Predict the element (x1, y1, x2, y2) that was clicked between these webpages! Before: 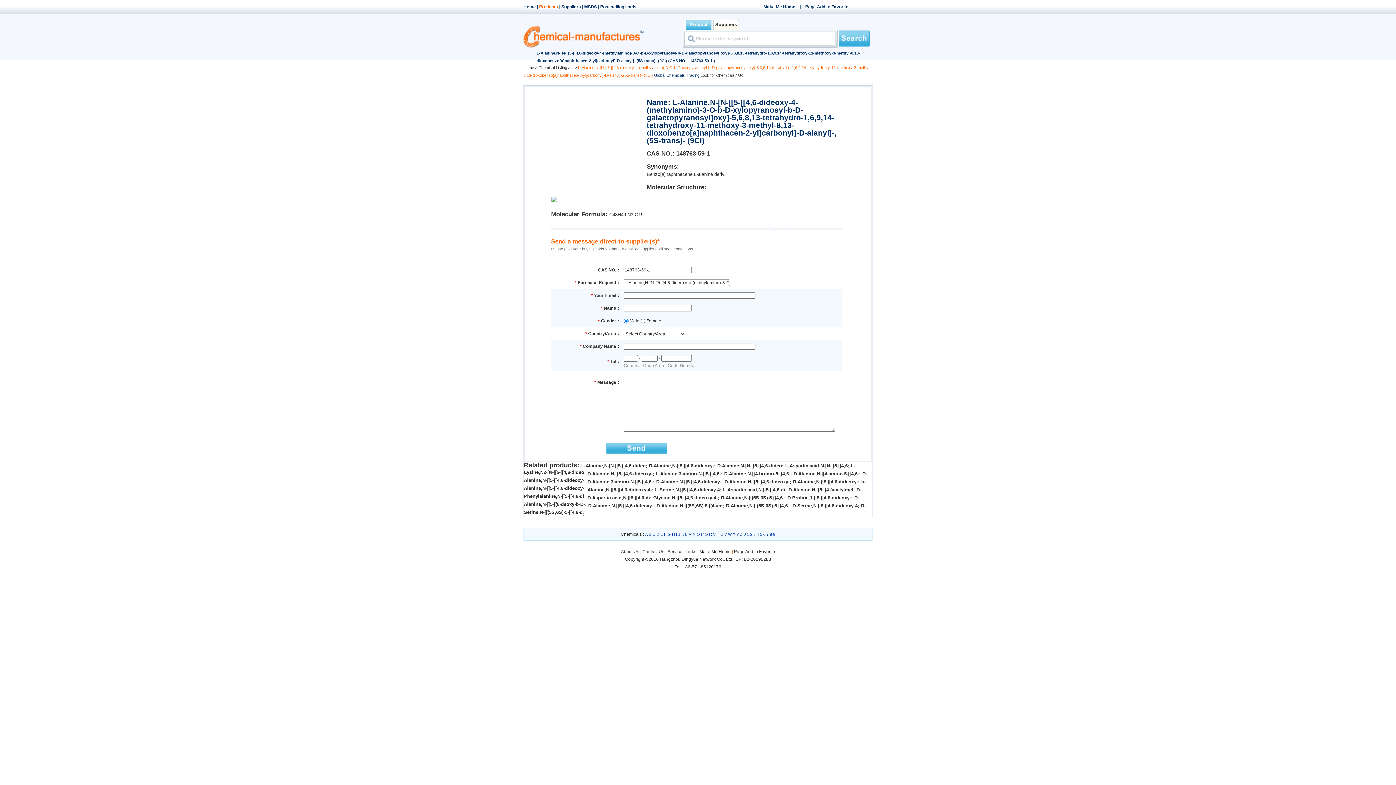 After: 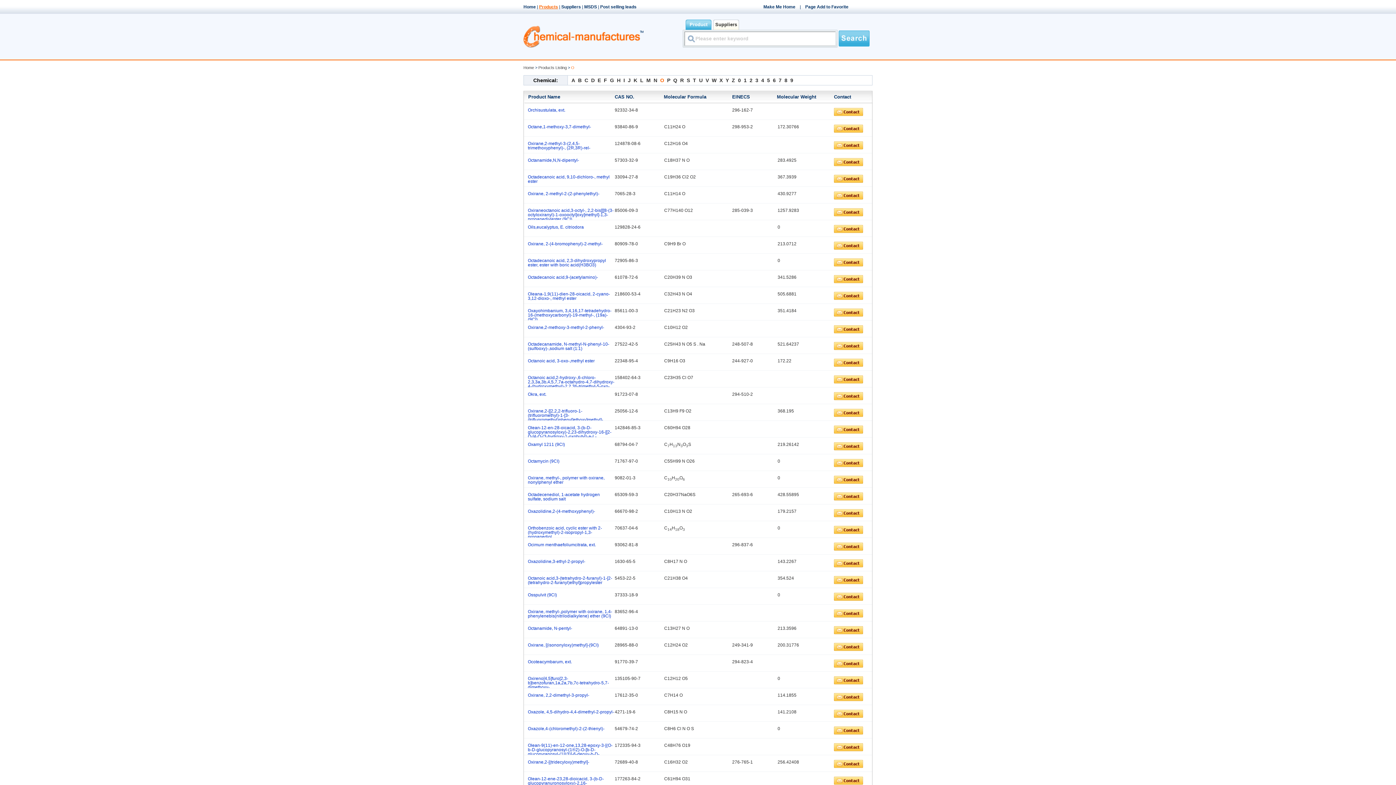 Action: label: O bbox: (696, 532, 700, 536)